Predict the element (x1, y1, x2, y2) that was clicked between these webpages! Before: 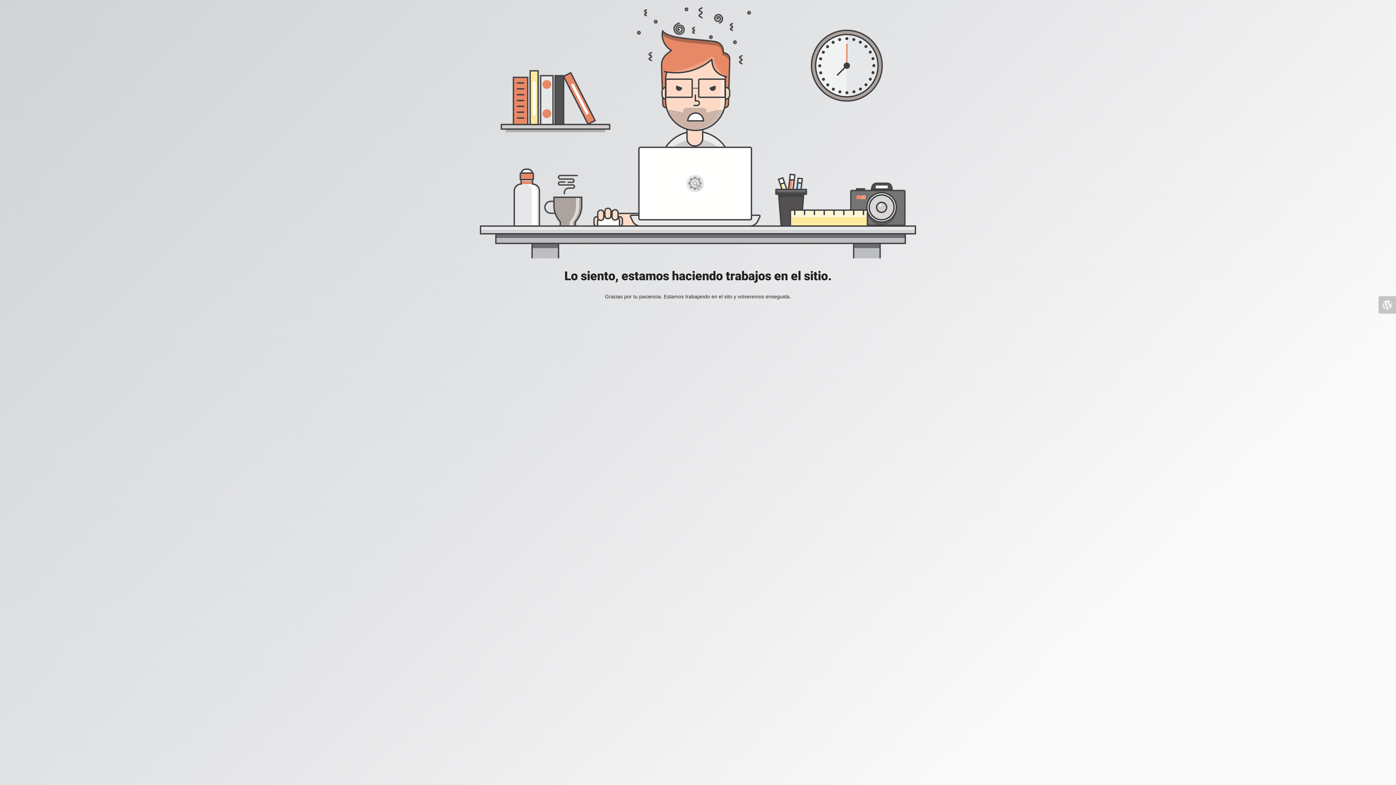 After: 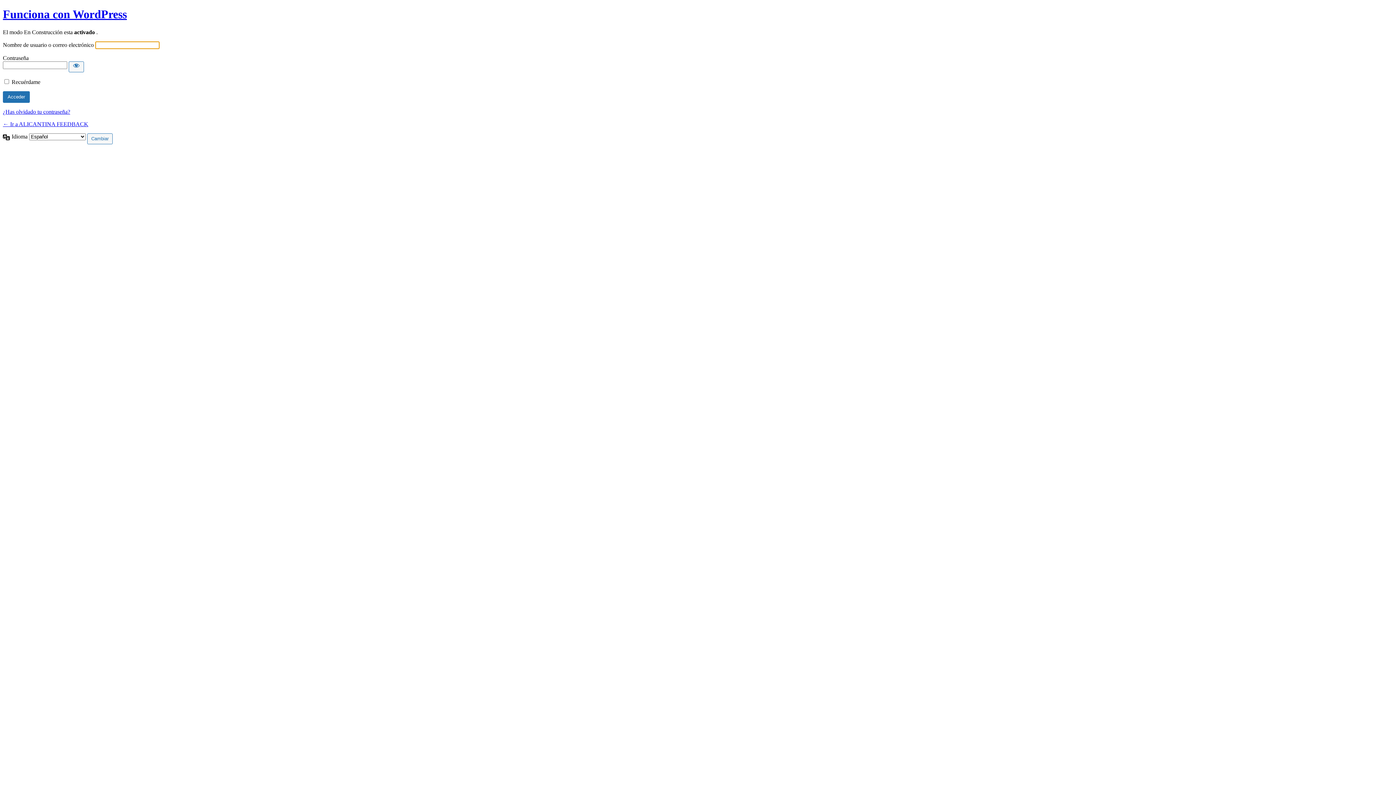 Action: bbox: (1378, 296, 1396, 313)